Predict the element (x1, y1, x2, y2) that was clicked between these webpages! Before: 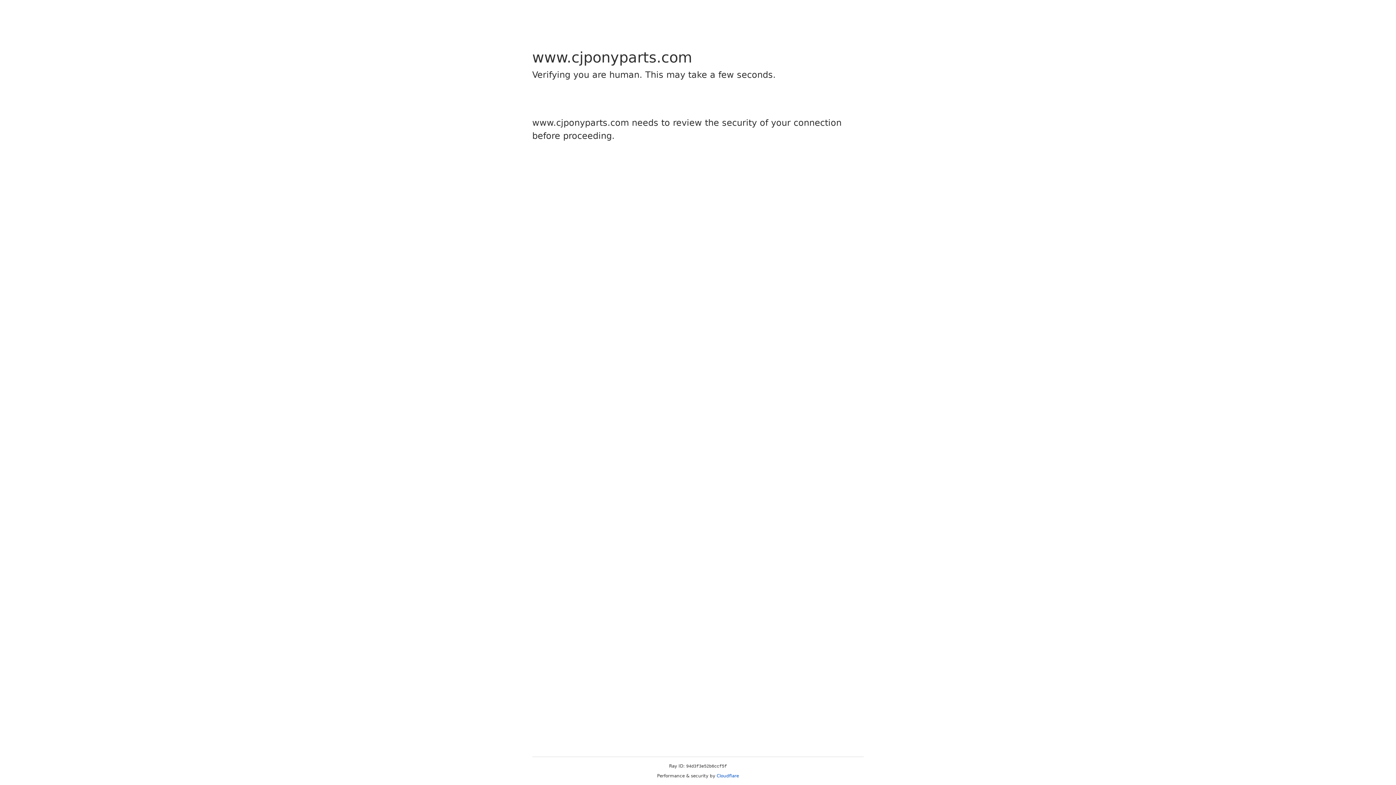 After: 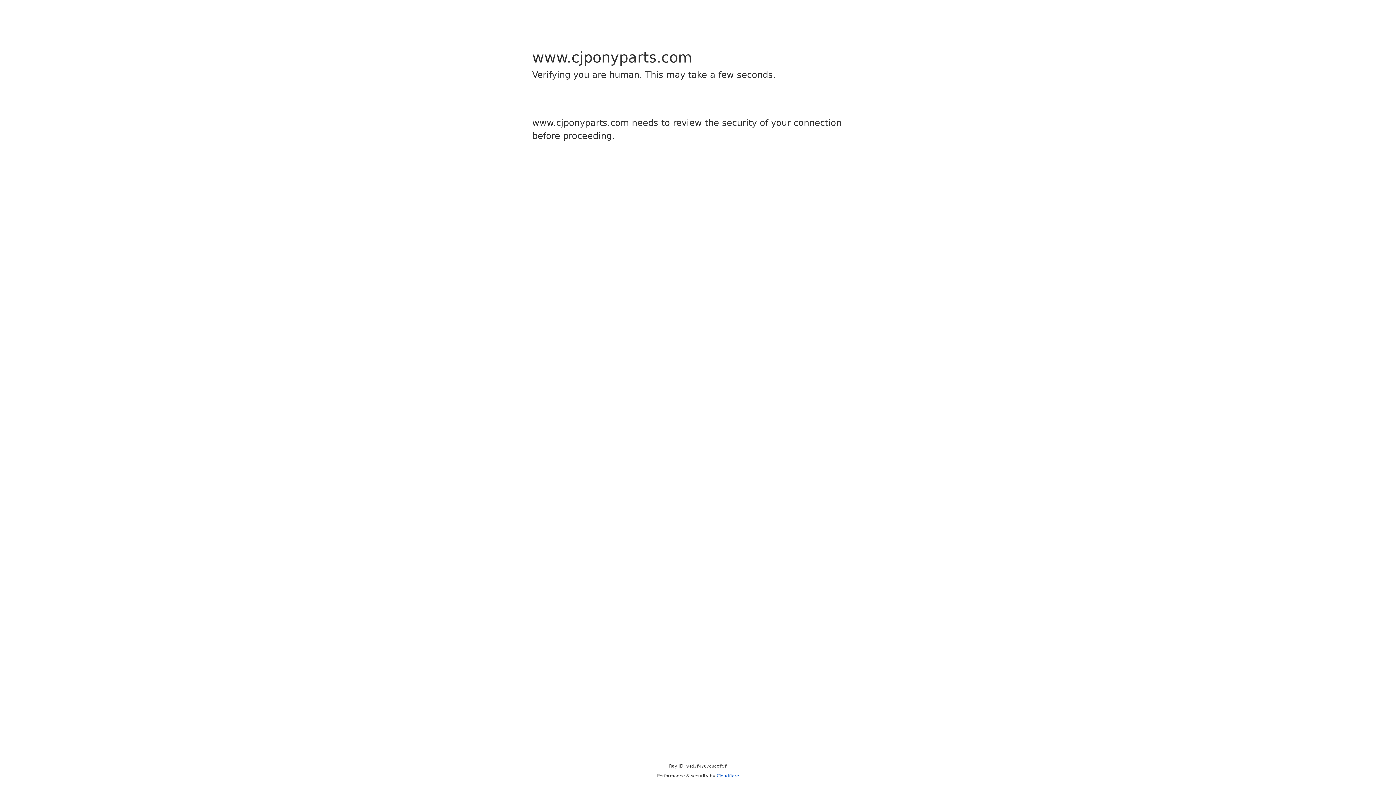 Action: bbox: (716, 773, 739, 778) label: Cloudflare